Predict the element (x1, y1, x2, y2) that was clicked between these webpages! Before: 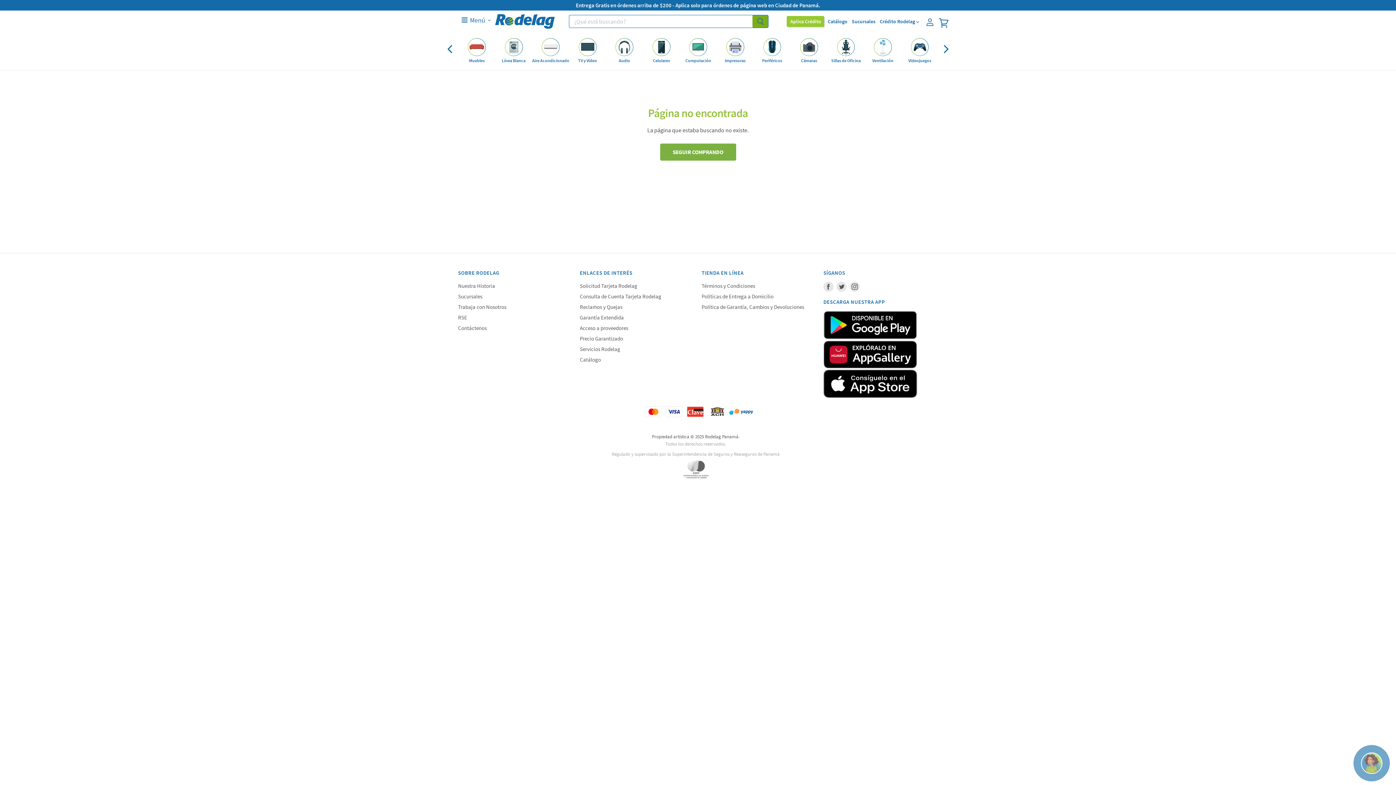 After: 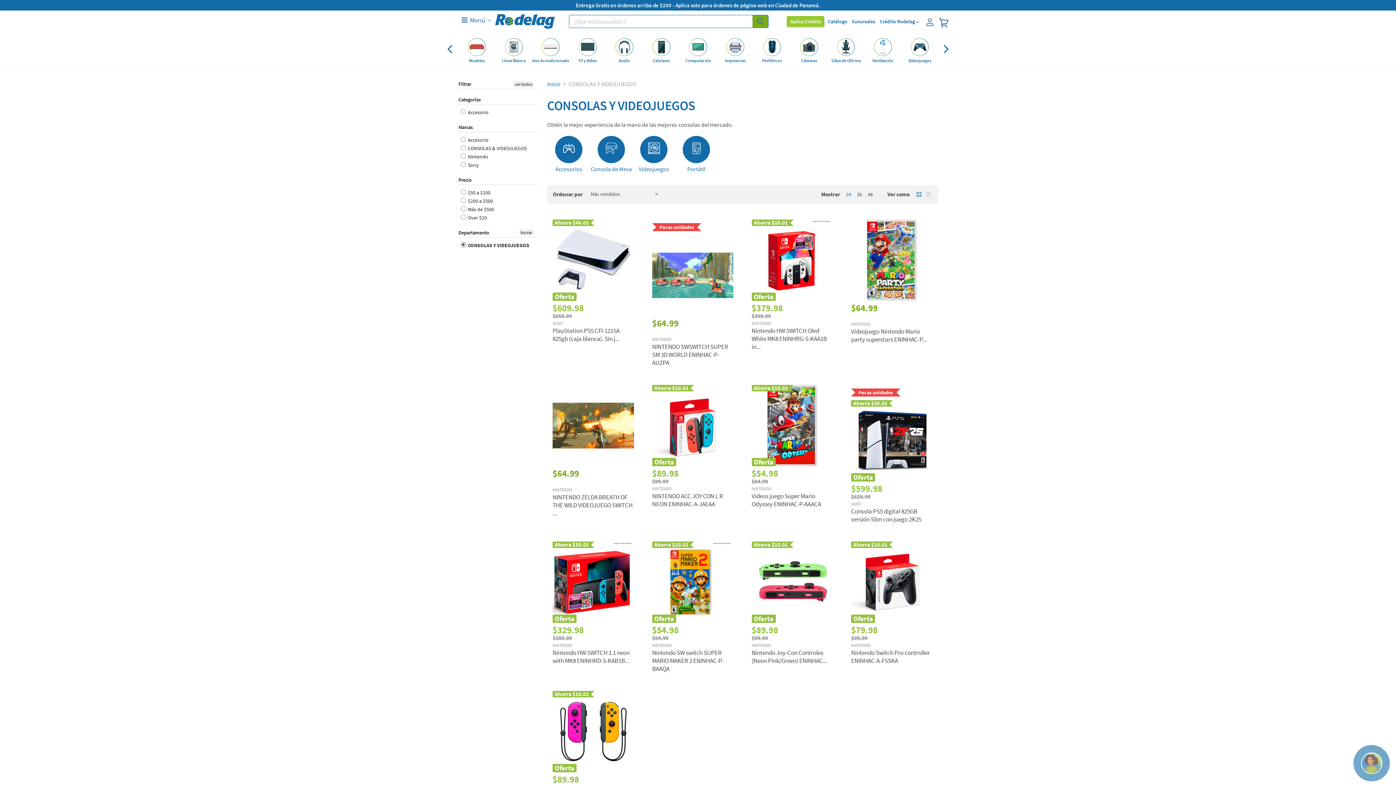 Action: bbox: (901, 37, 938, 56)